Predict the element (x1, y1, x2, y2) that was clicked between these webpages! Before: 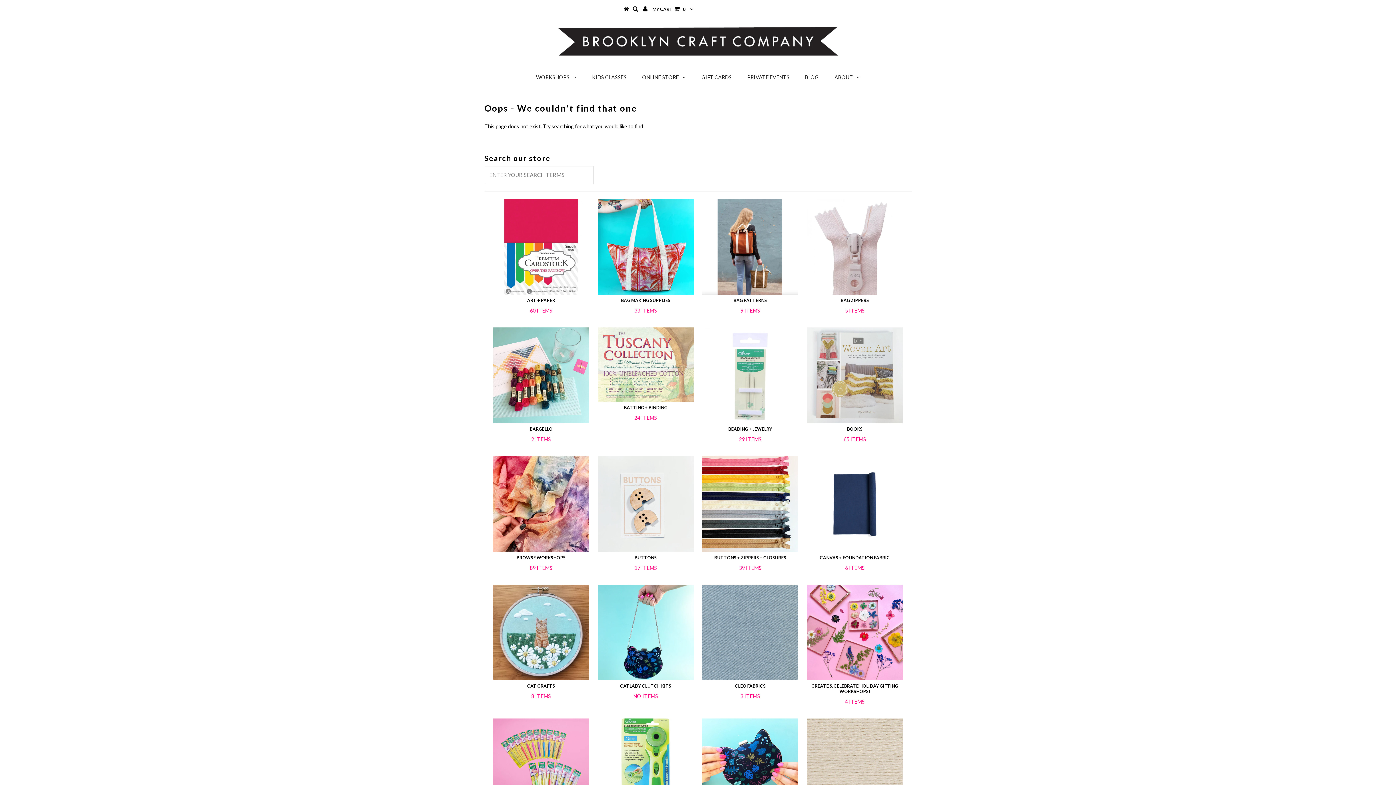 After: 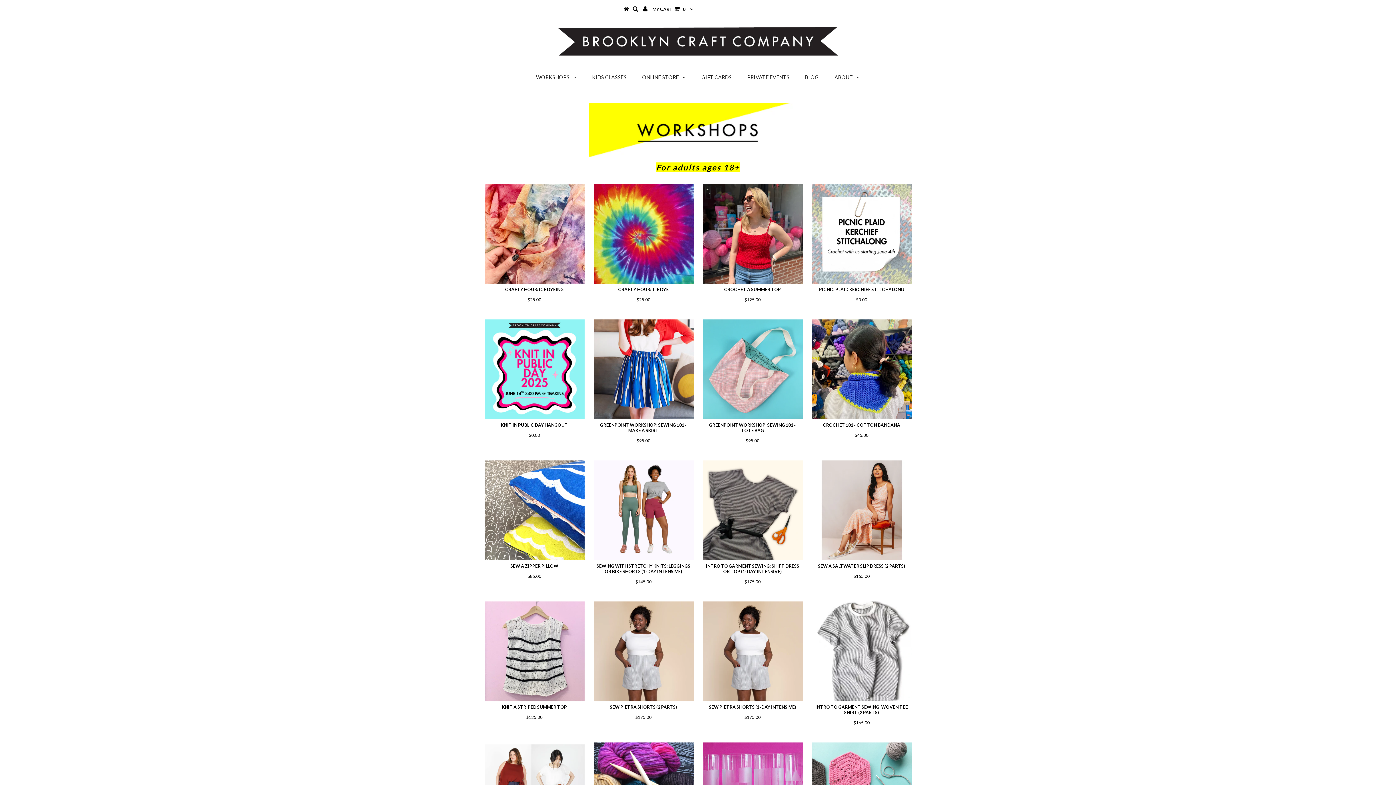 Action: bbox: (528, 68, 583, 86) label: WORKSHOPS